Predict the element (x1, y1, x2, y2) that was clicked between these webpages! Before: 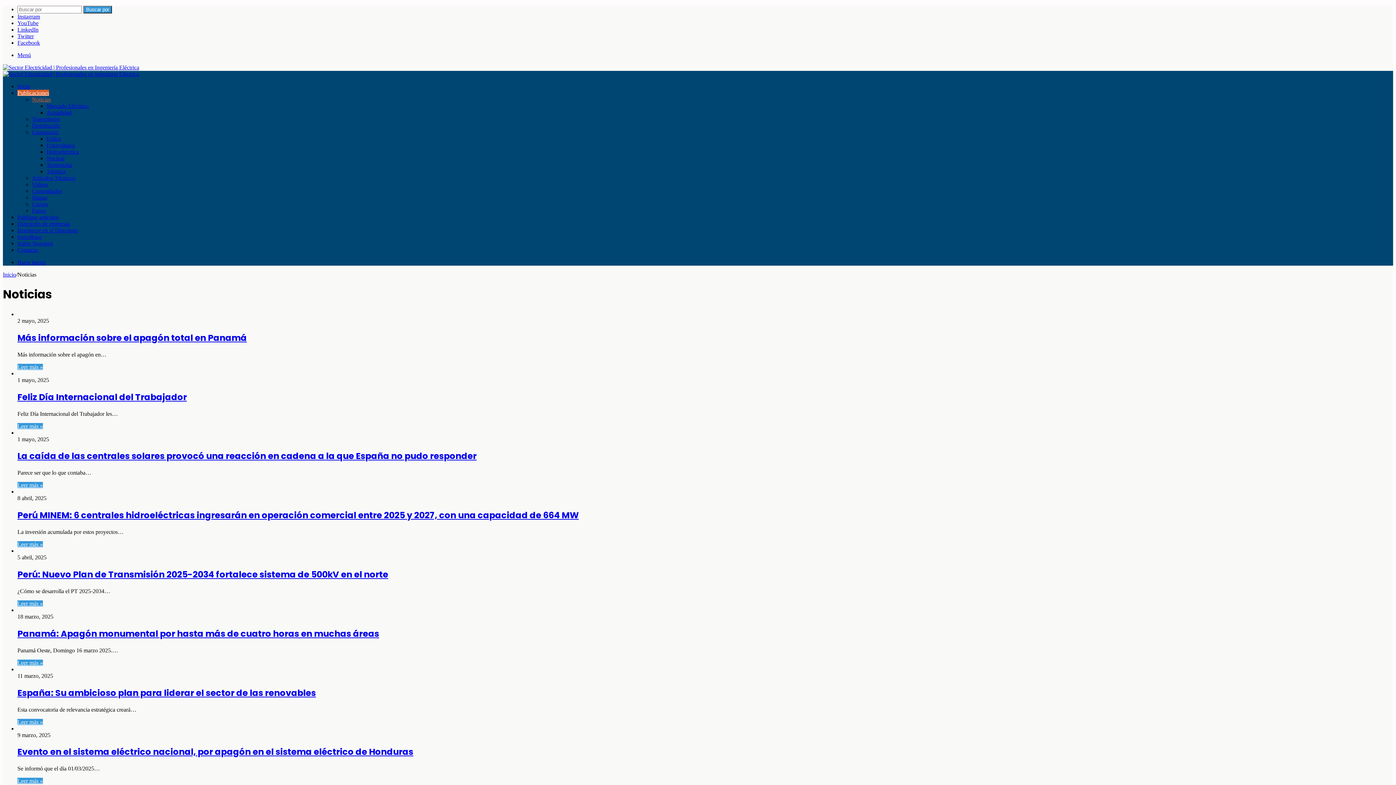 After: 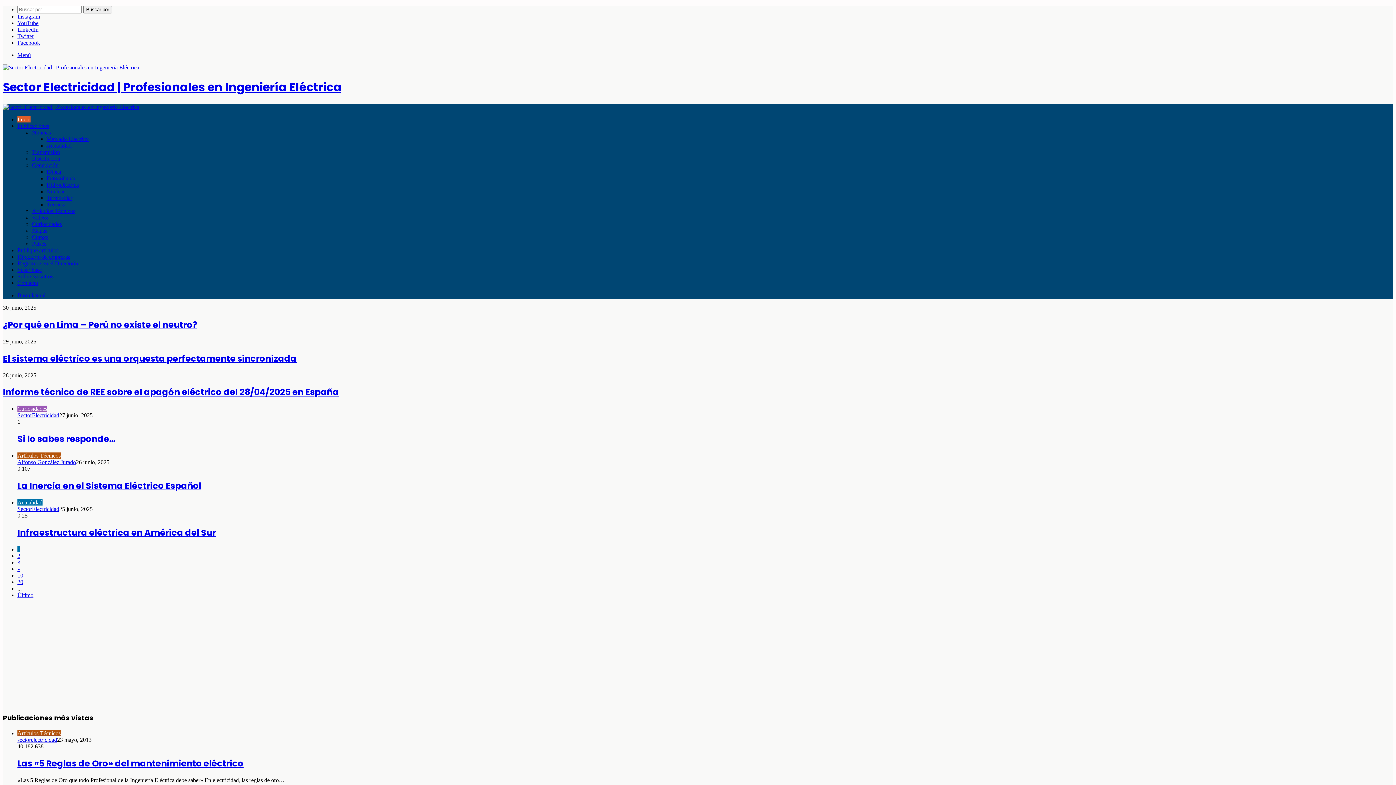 Action: bbox: (17, 83, 30, 89) label: Inicio